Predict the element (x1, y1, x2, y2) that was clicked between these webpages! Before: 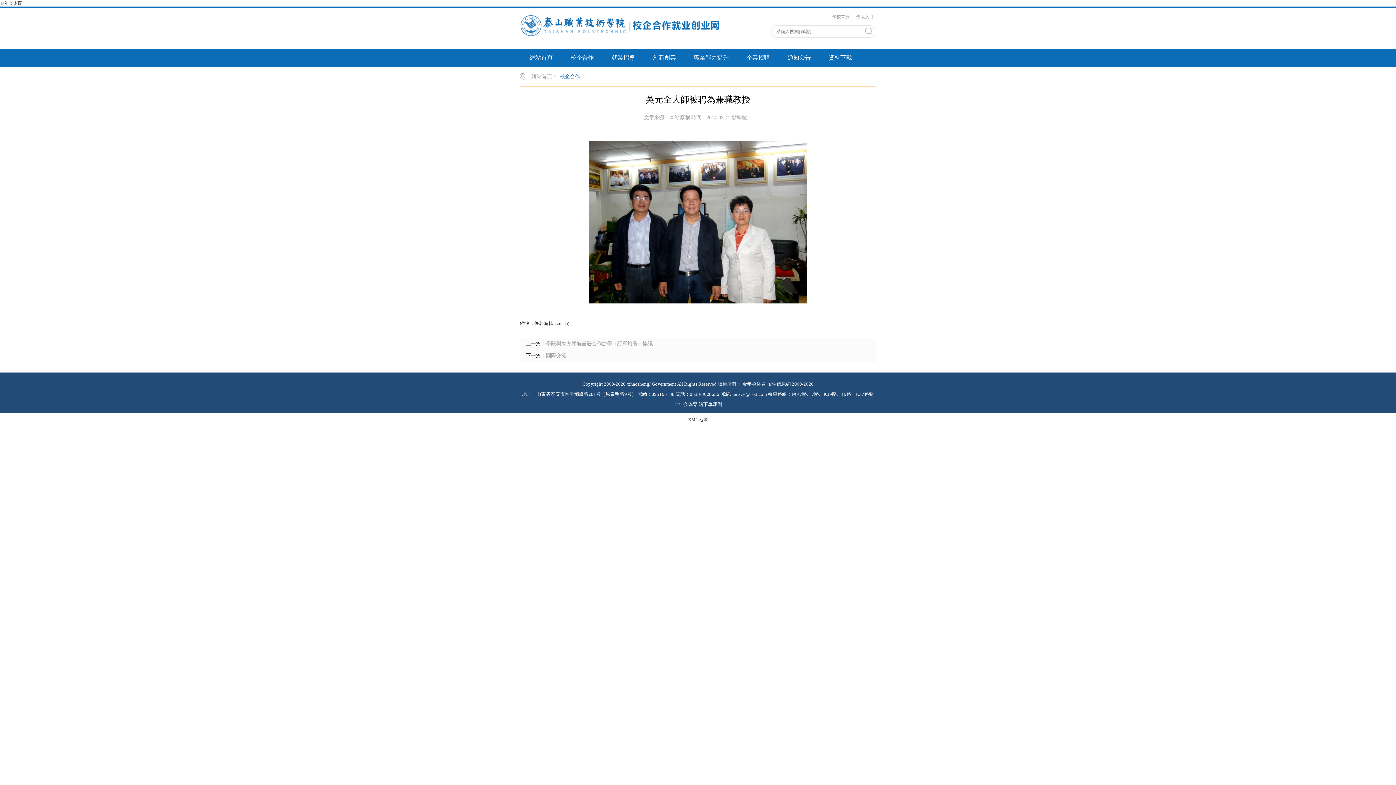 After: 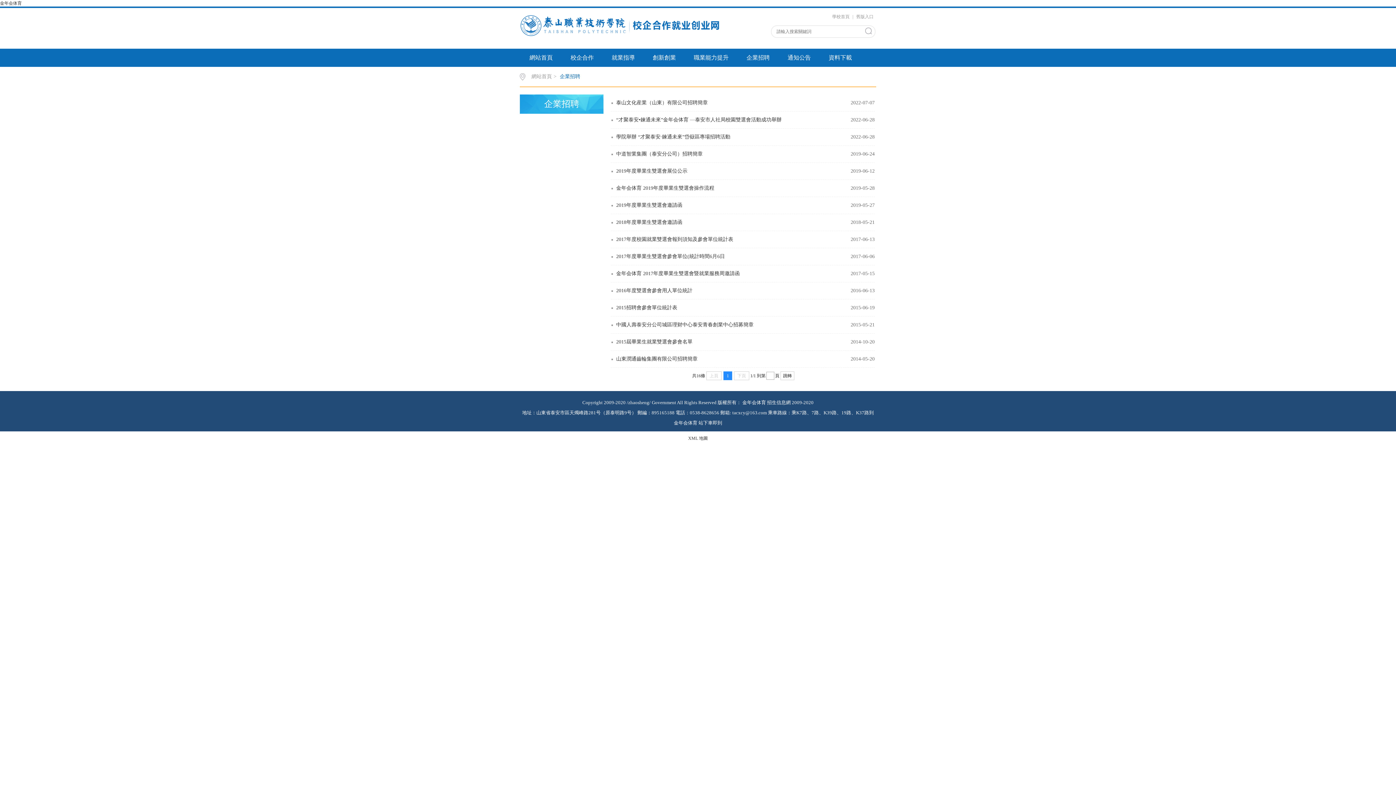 Action: label: 企業招聘 bbox: (737, 48, 778, 66)